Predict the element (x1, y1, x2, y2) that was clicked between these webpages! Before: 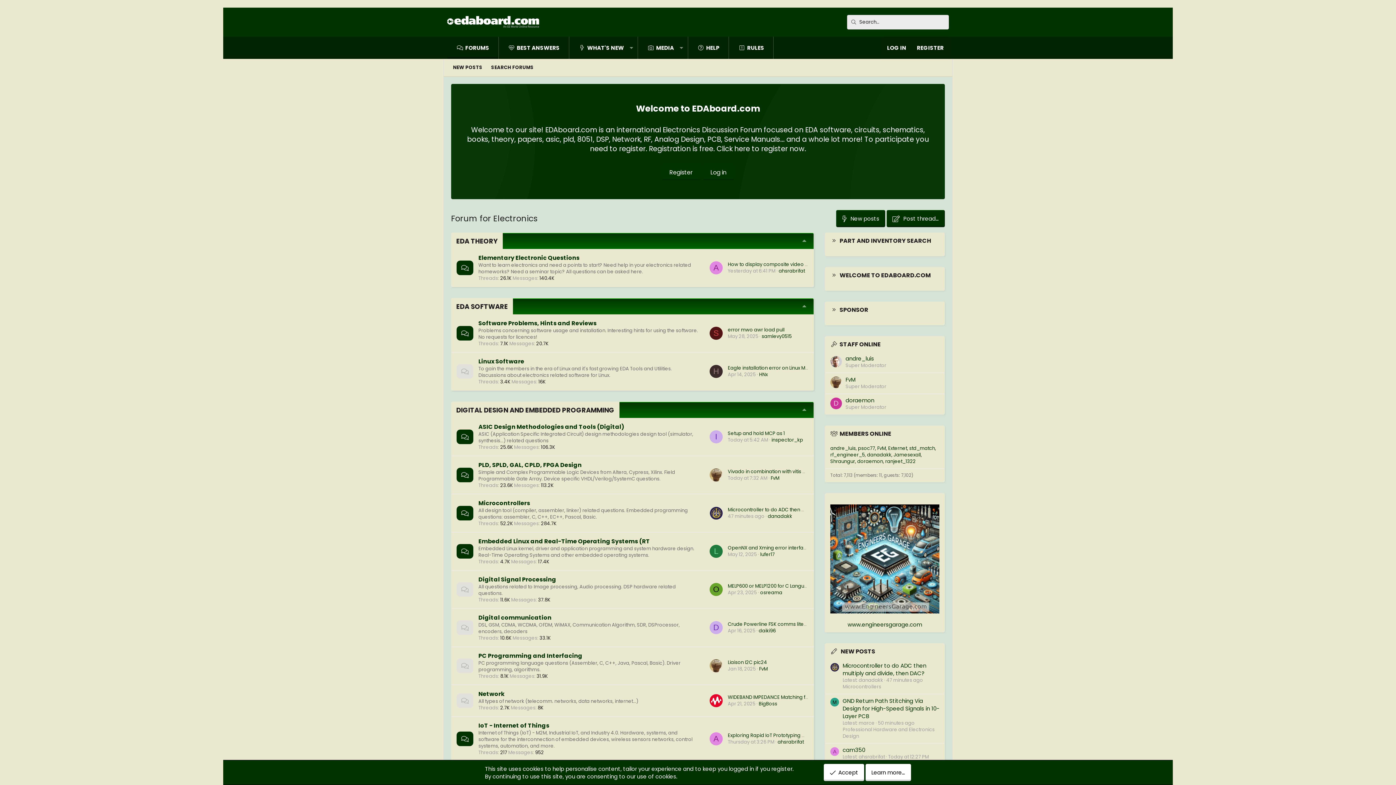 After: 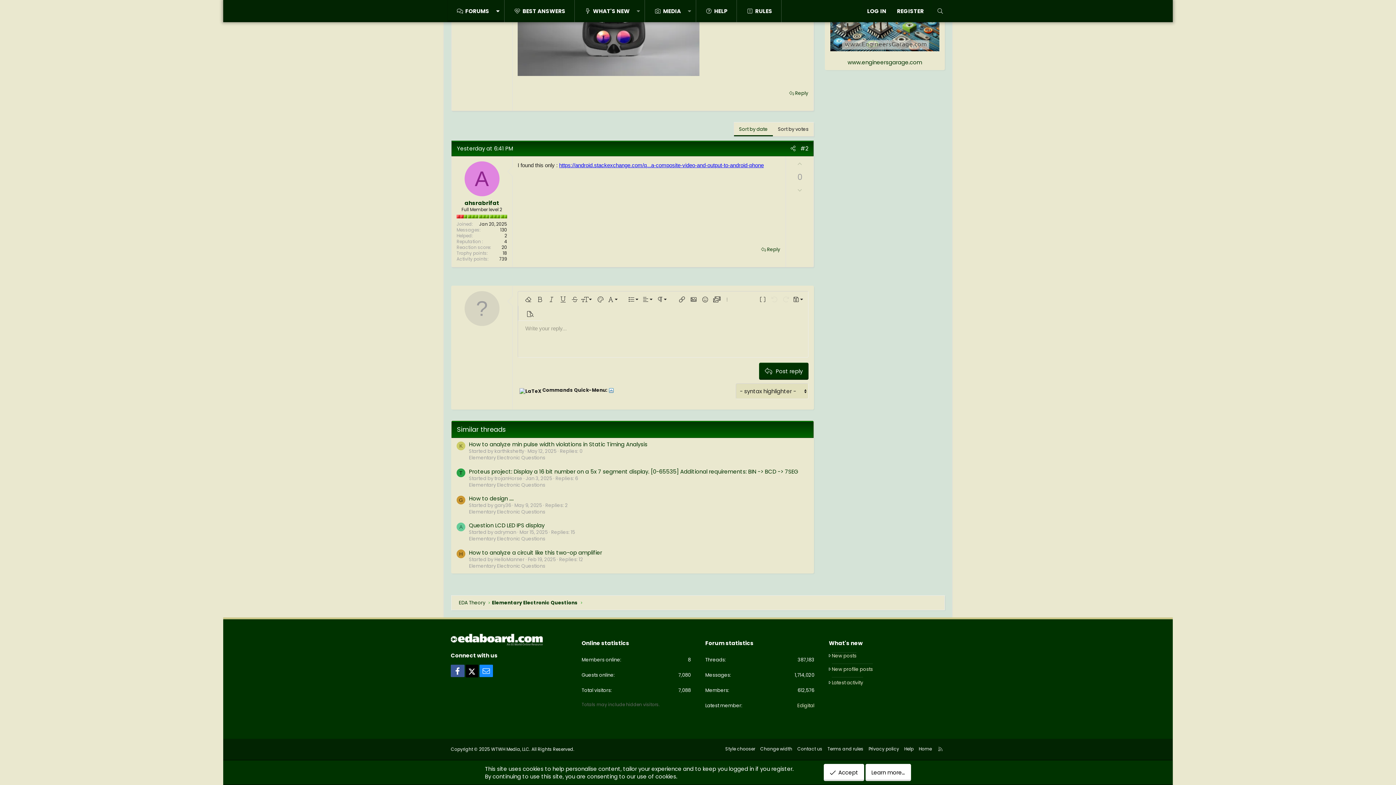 Action: bbox: (728, 261, 851, 268) label: How to display composite video in a 'smart' phone ?